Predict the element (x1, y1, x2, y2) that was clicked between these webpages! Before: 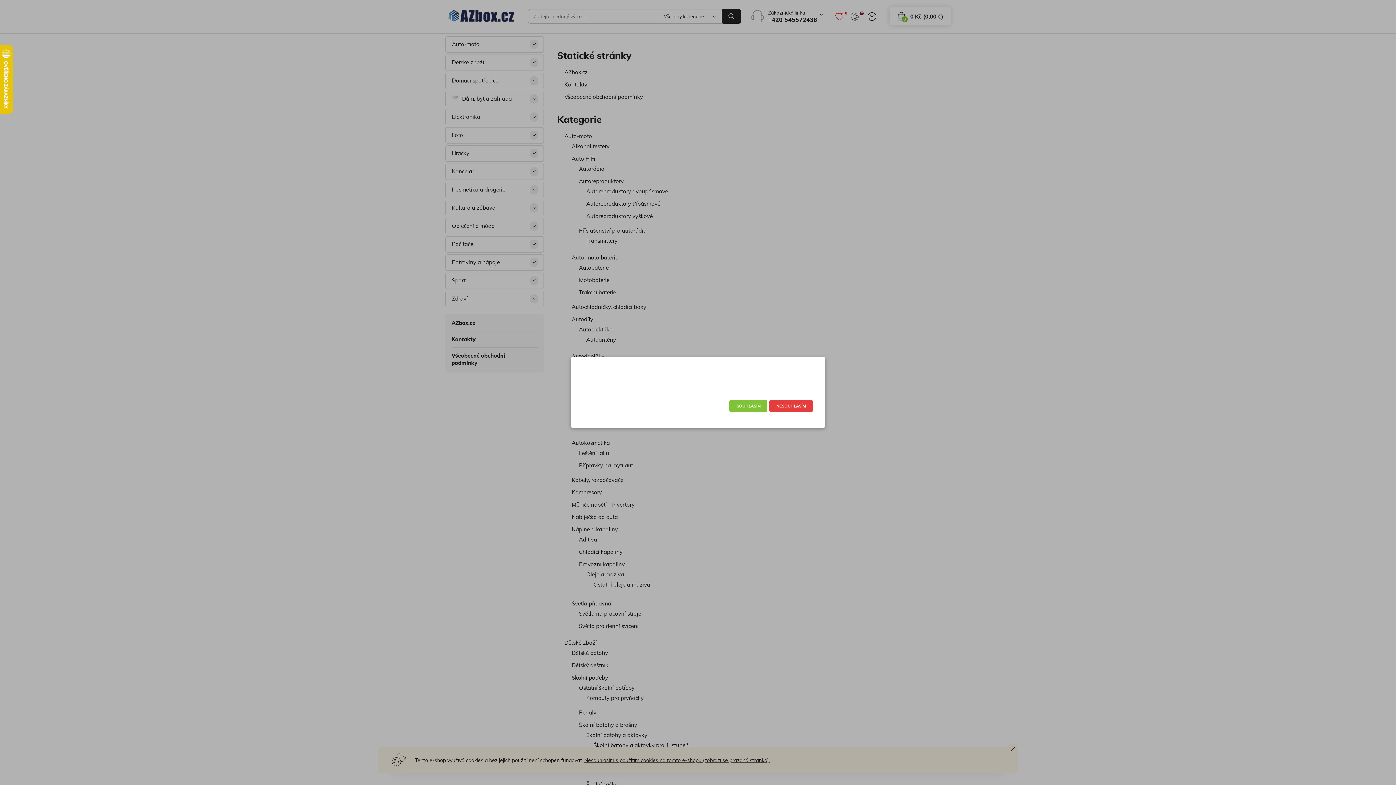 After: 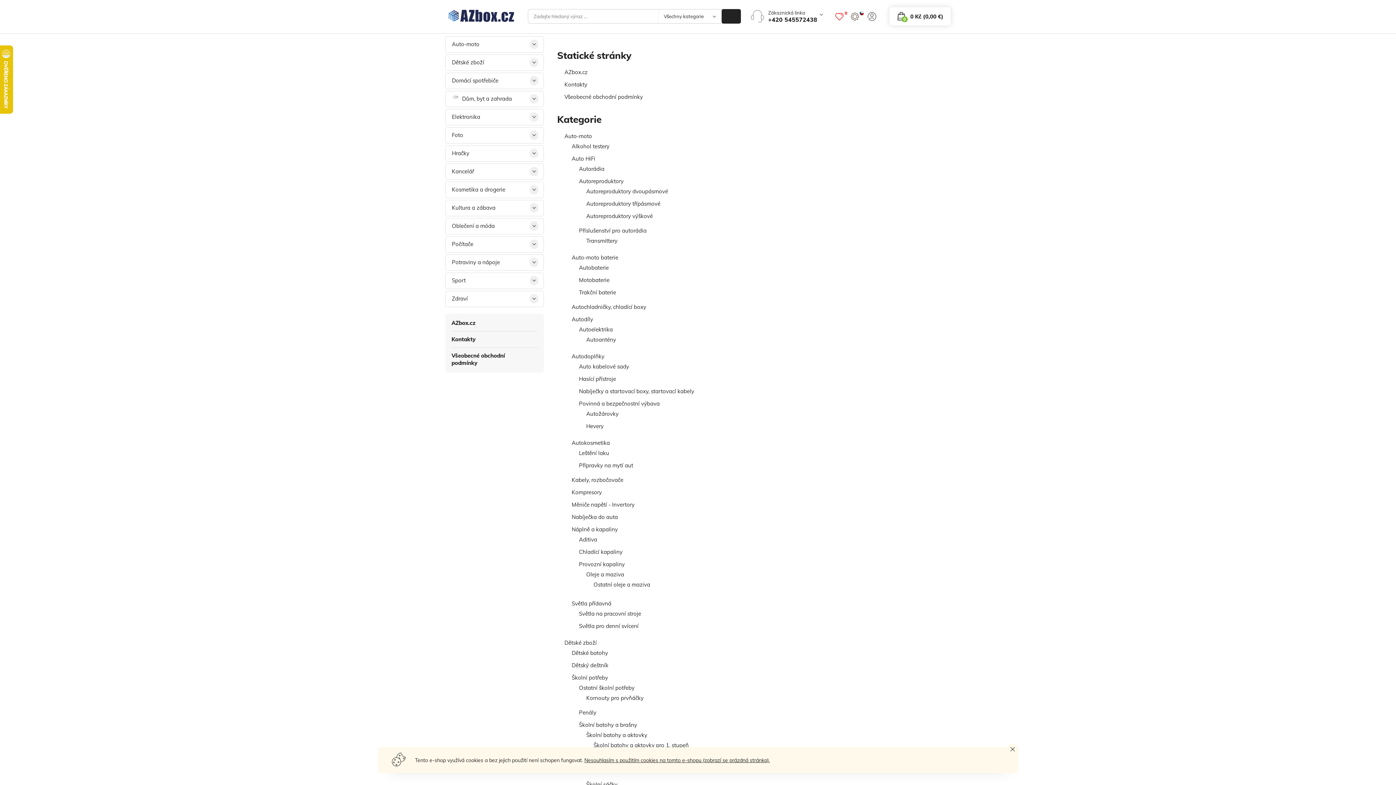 Action: bbox: (769, 400, 812, 412) label: NESOUHLASÍM